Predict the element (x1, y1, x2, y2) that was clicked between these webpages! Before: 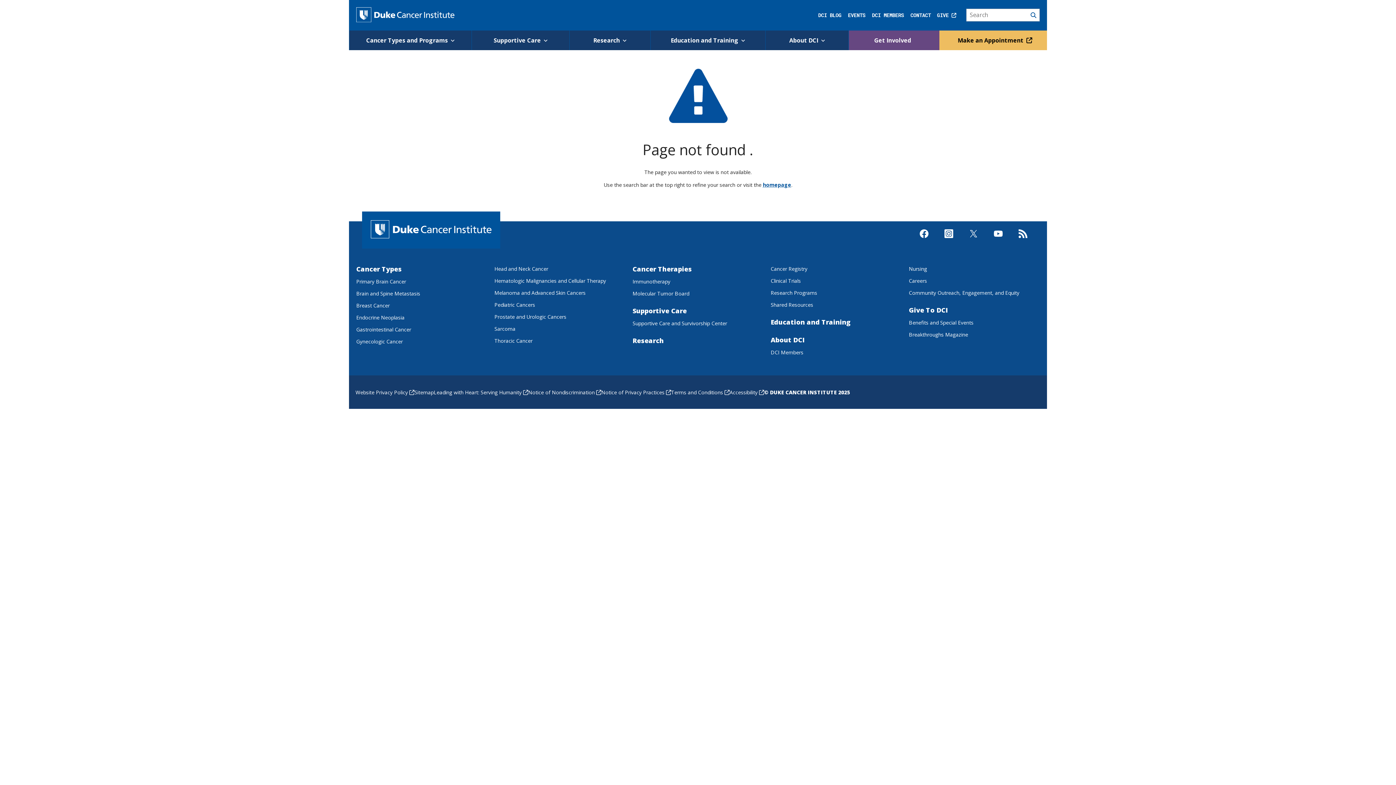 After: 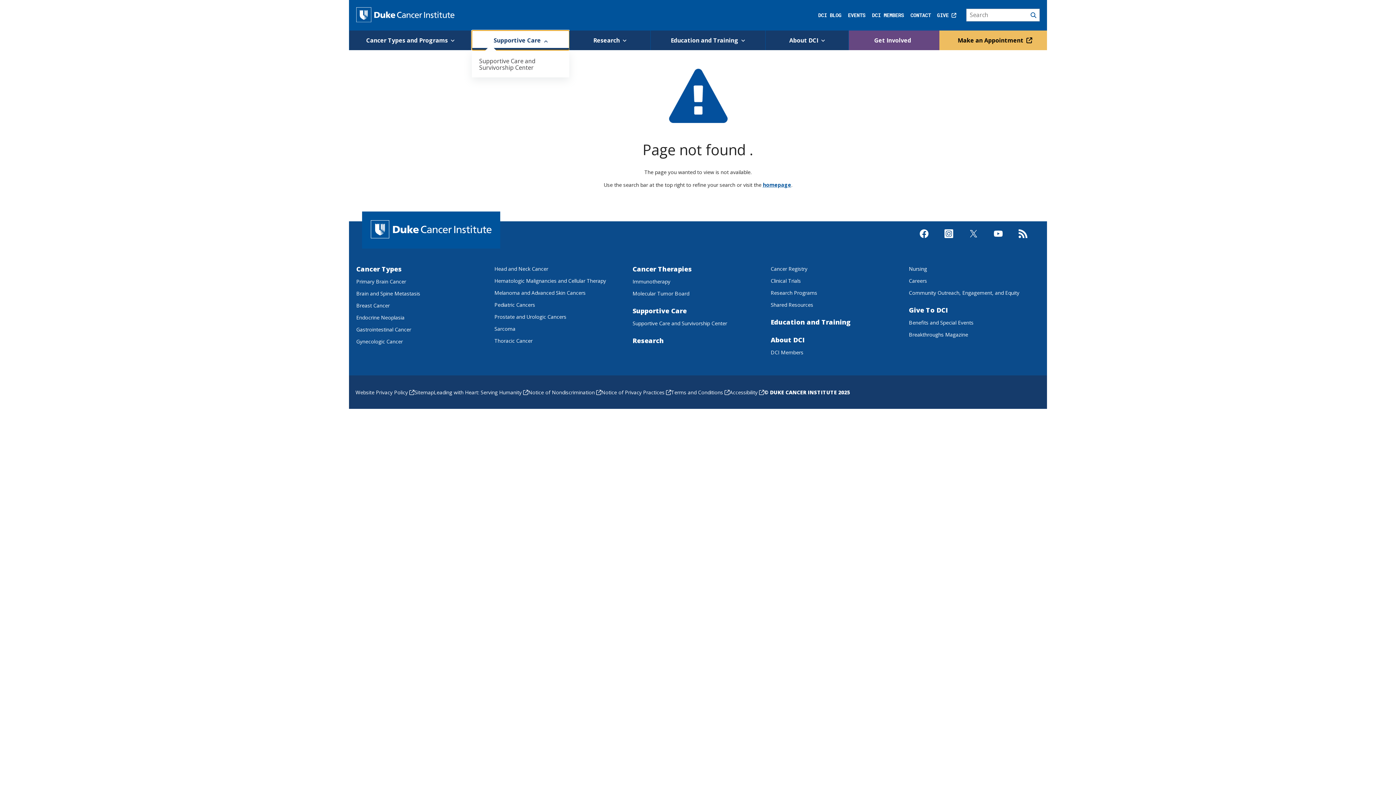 Action: bbox: (471, 30, 569, 50) label: Supportive Care 